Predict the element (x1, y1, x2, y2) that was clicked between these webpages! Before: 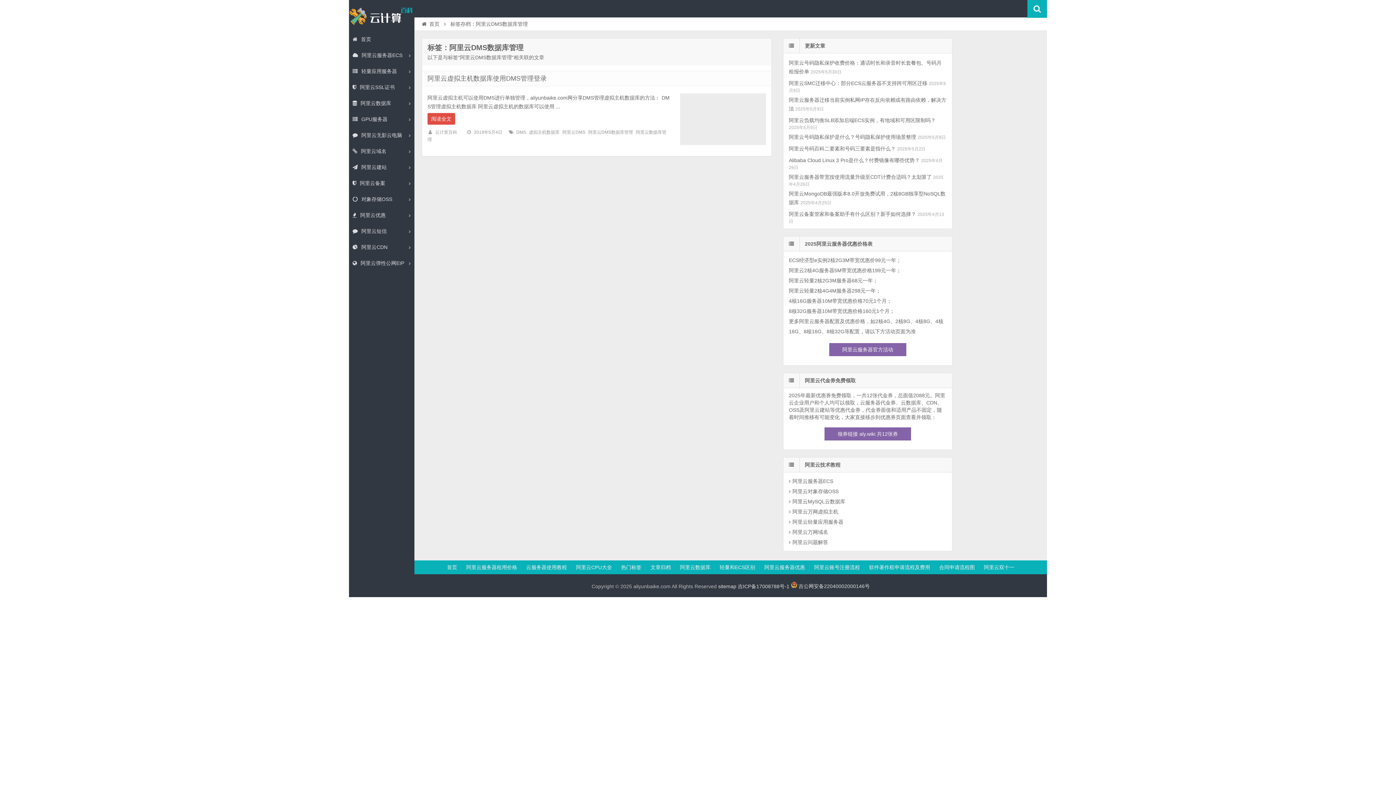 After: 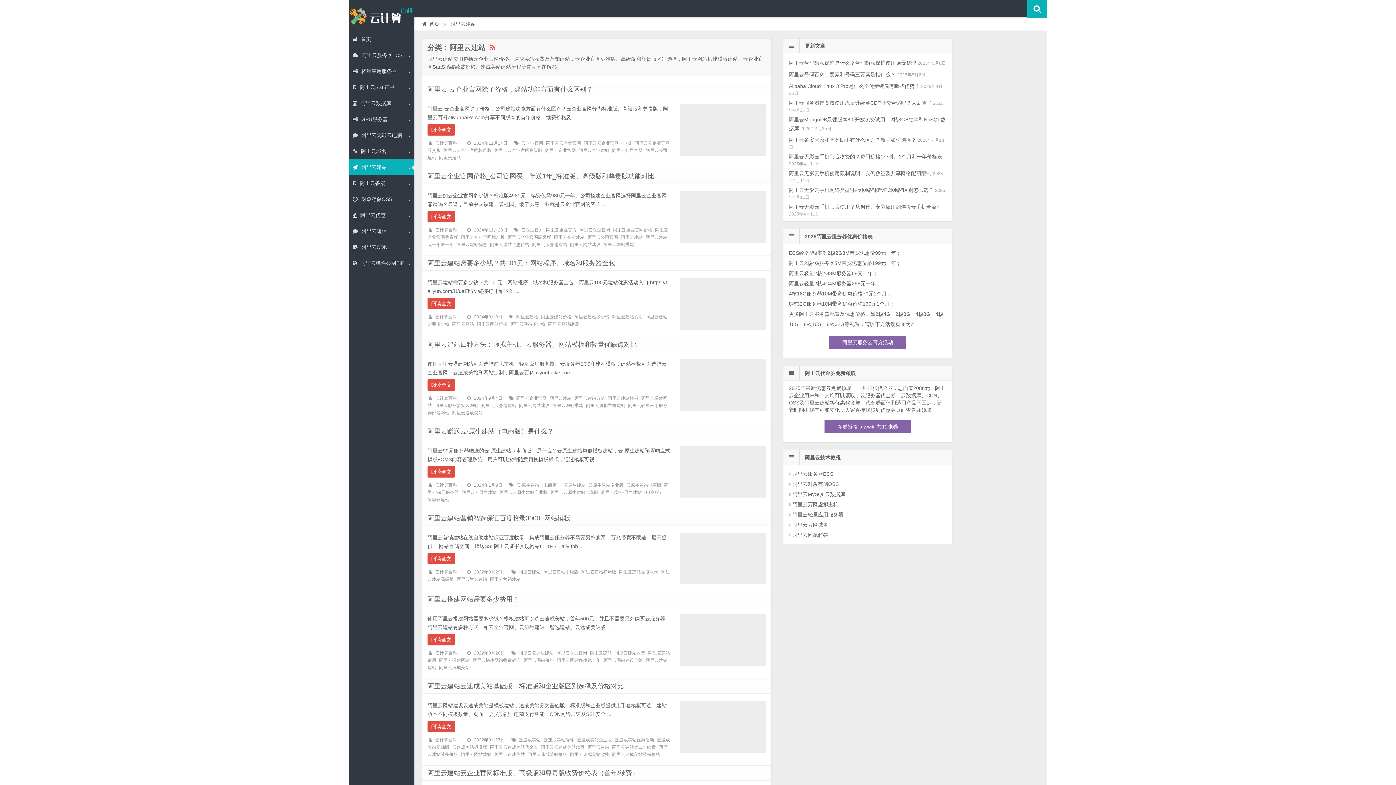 Action: label: 阿里云建站 bbox: (349, 159, 414, 175)